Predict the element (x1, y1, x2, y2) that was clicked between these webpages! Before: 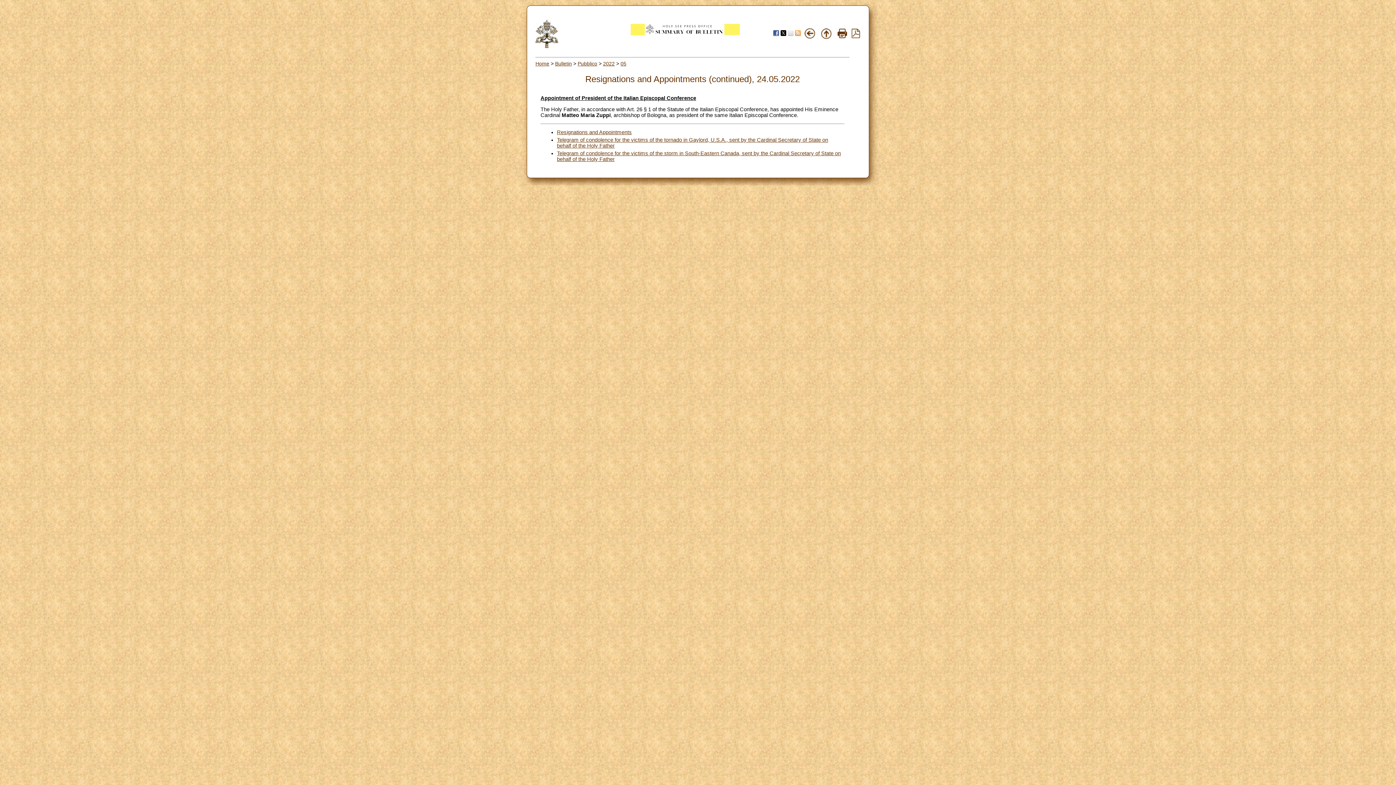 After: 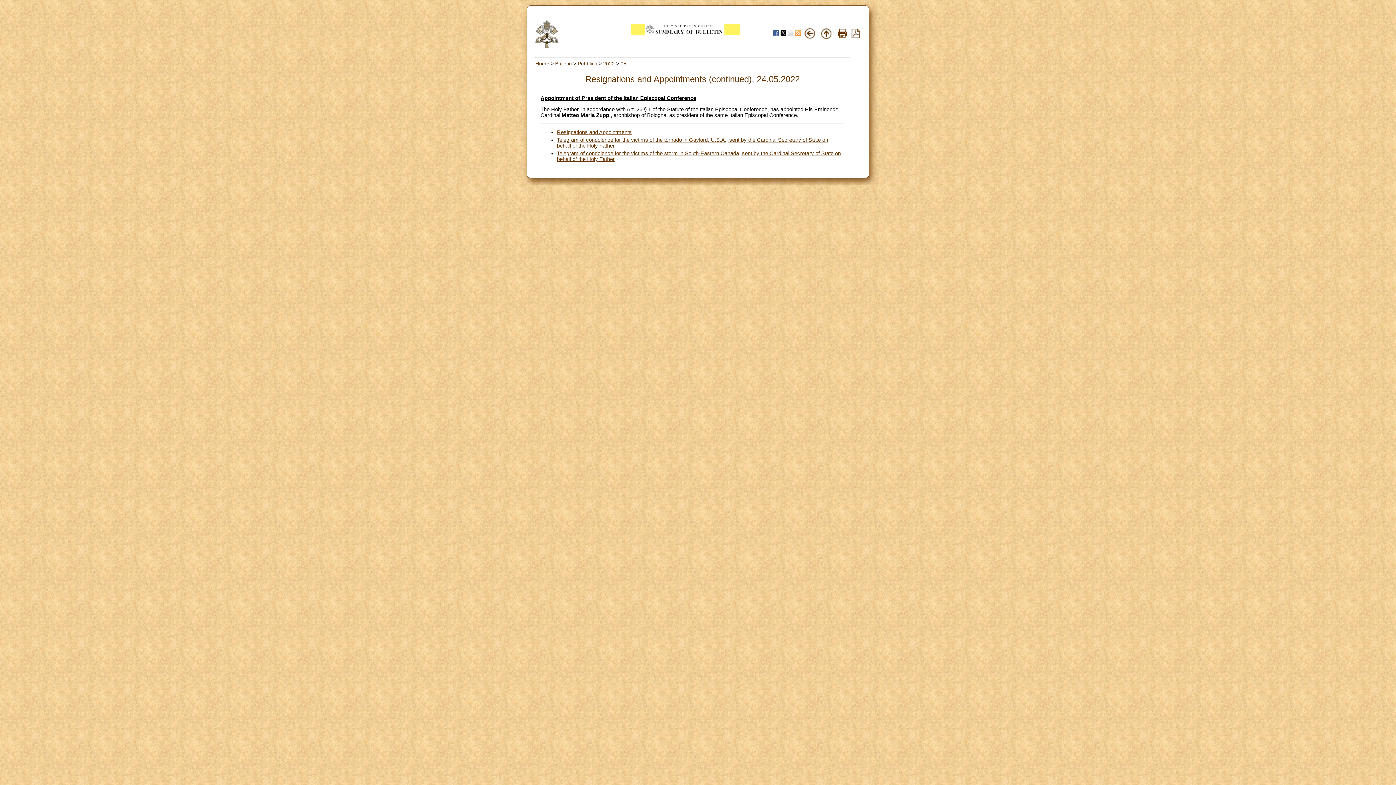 Action: bbox: (773, 31, 779, 37)